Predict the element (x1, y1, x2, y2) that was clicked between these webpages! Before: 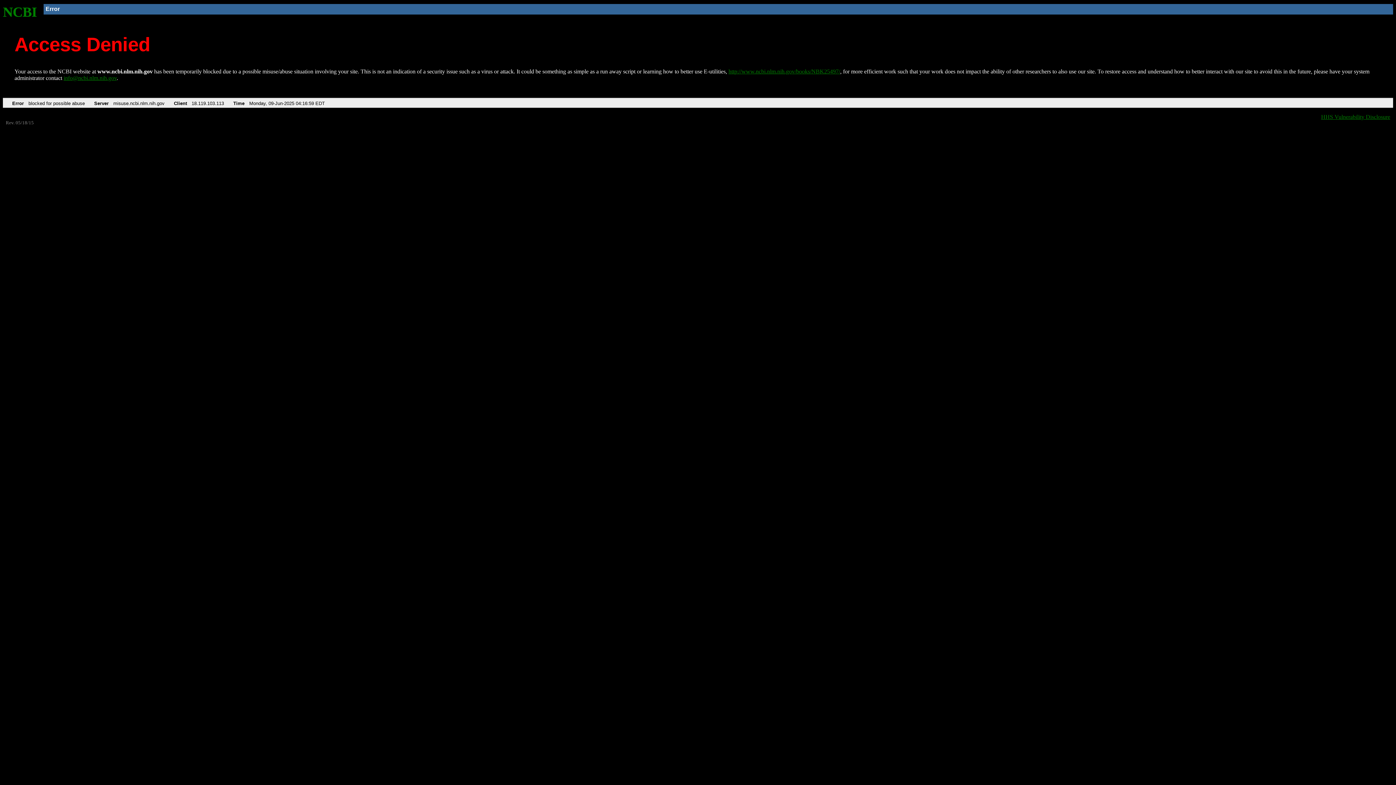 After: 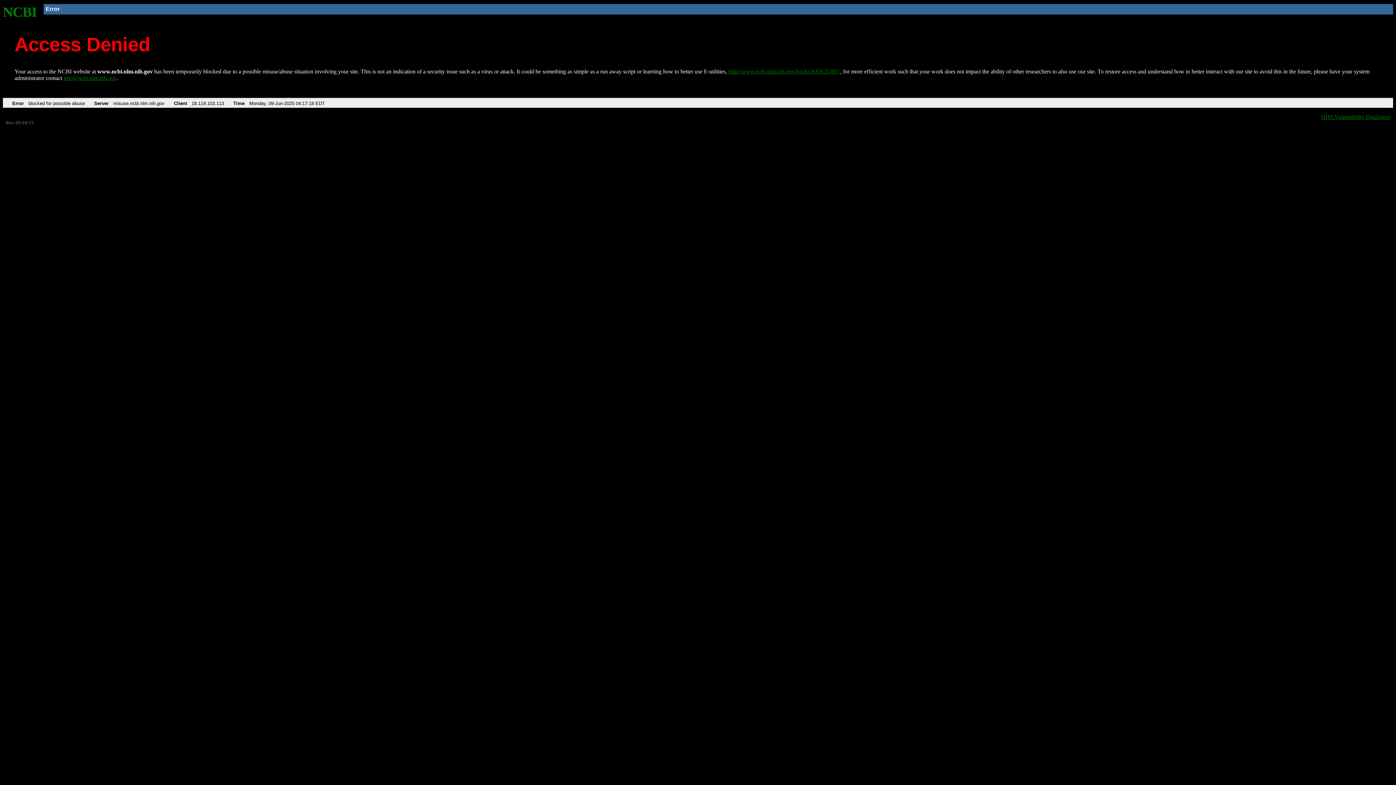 Action: label: NCBI bbox: (2, 4, 37, 19)